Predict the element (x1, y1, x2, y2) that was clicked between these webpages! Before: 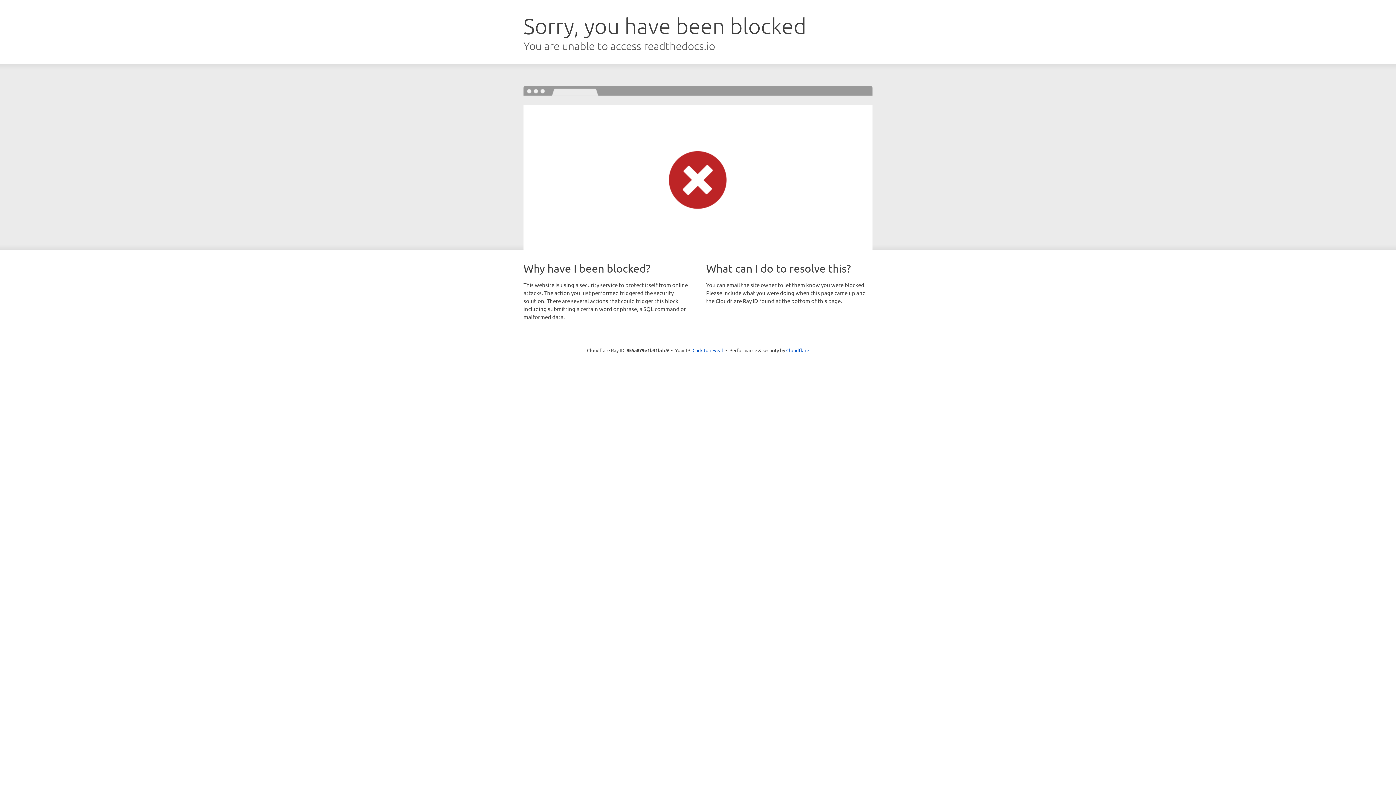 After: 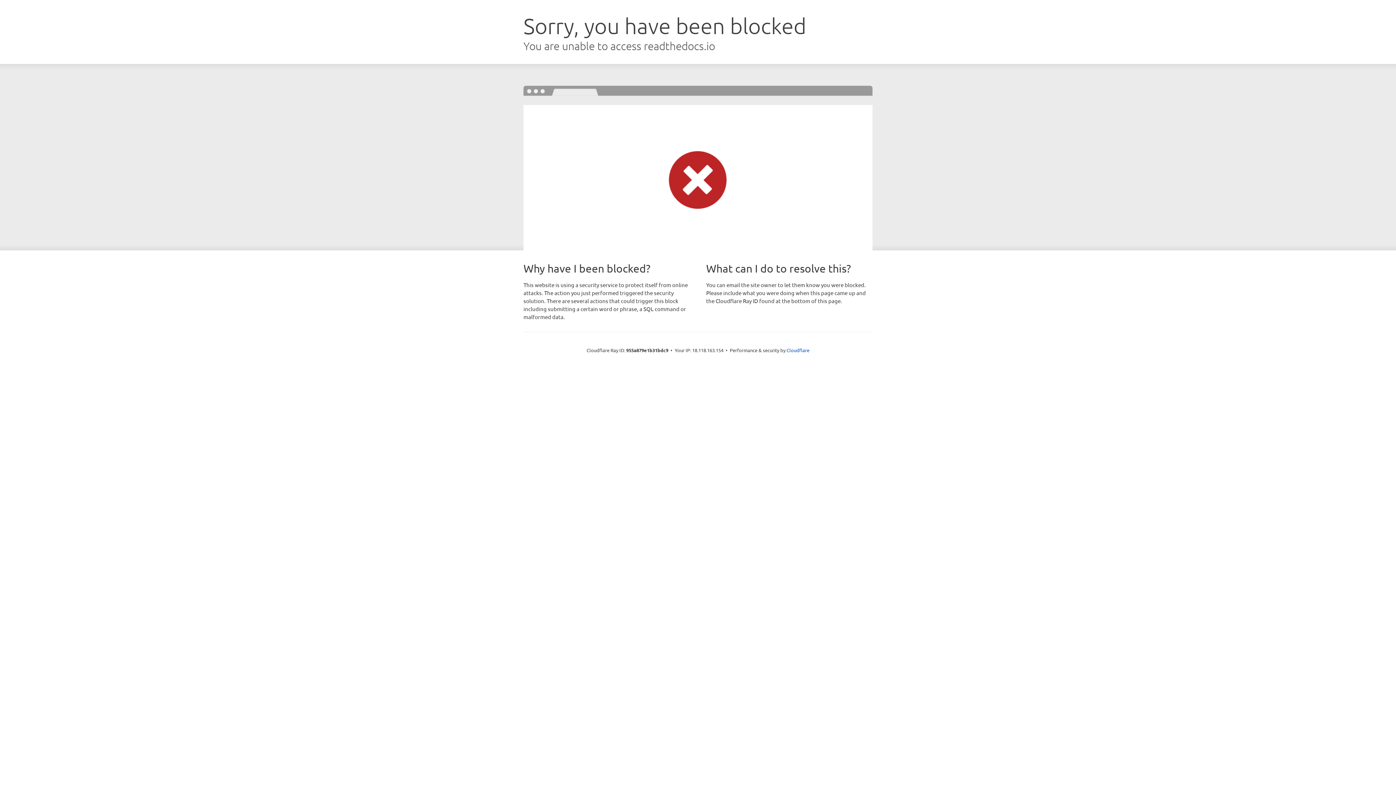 Action: bbox: (692, 346, 723, 353) label: Click to reveal